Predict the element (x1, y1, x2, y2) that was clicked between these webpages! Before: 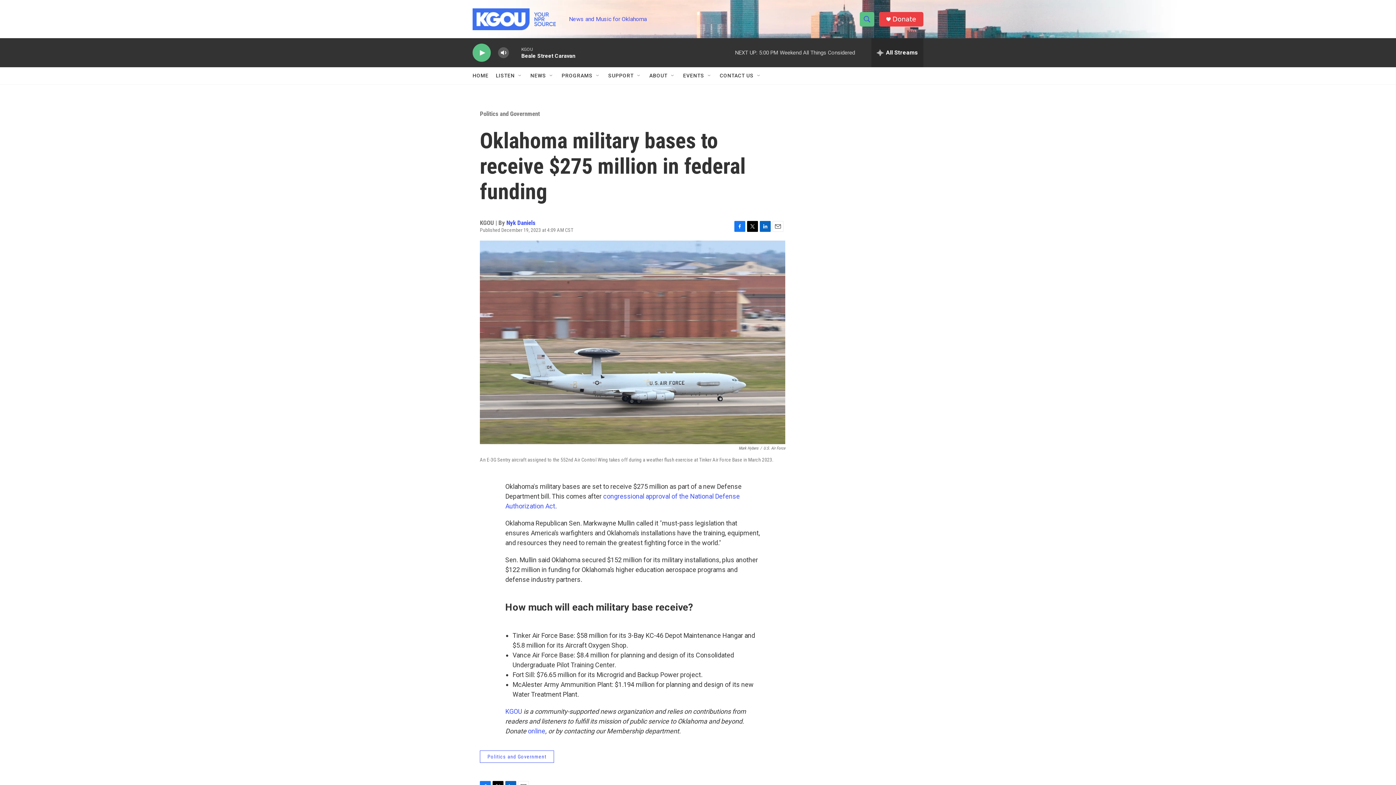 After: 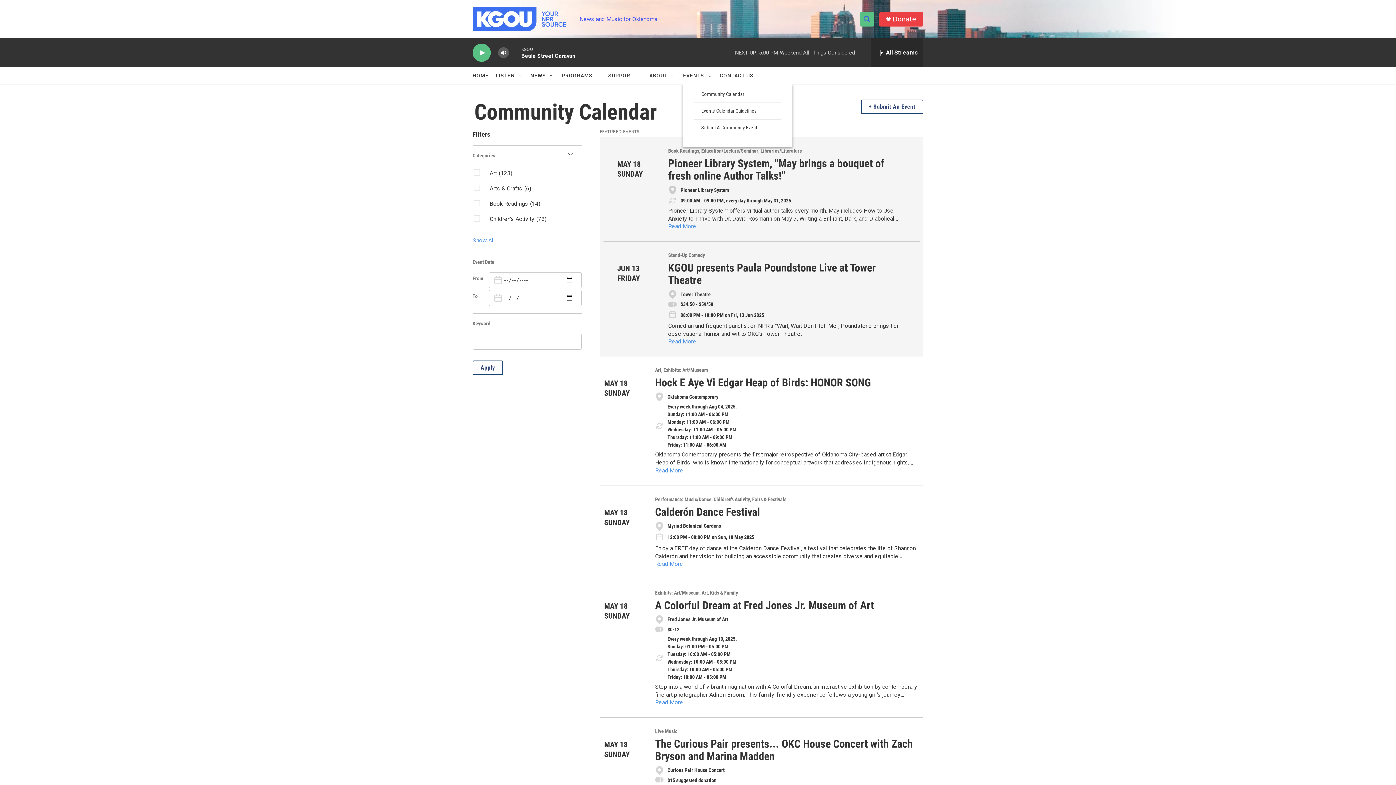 Action: bbox: (683, 67, 704, 84) label: EVENTS